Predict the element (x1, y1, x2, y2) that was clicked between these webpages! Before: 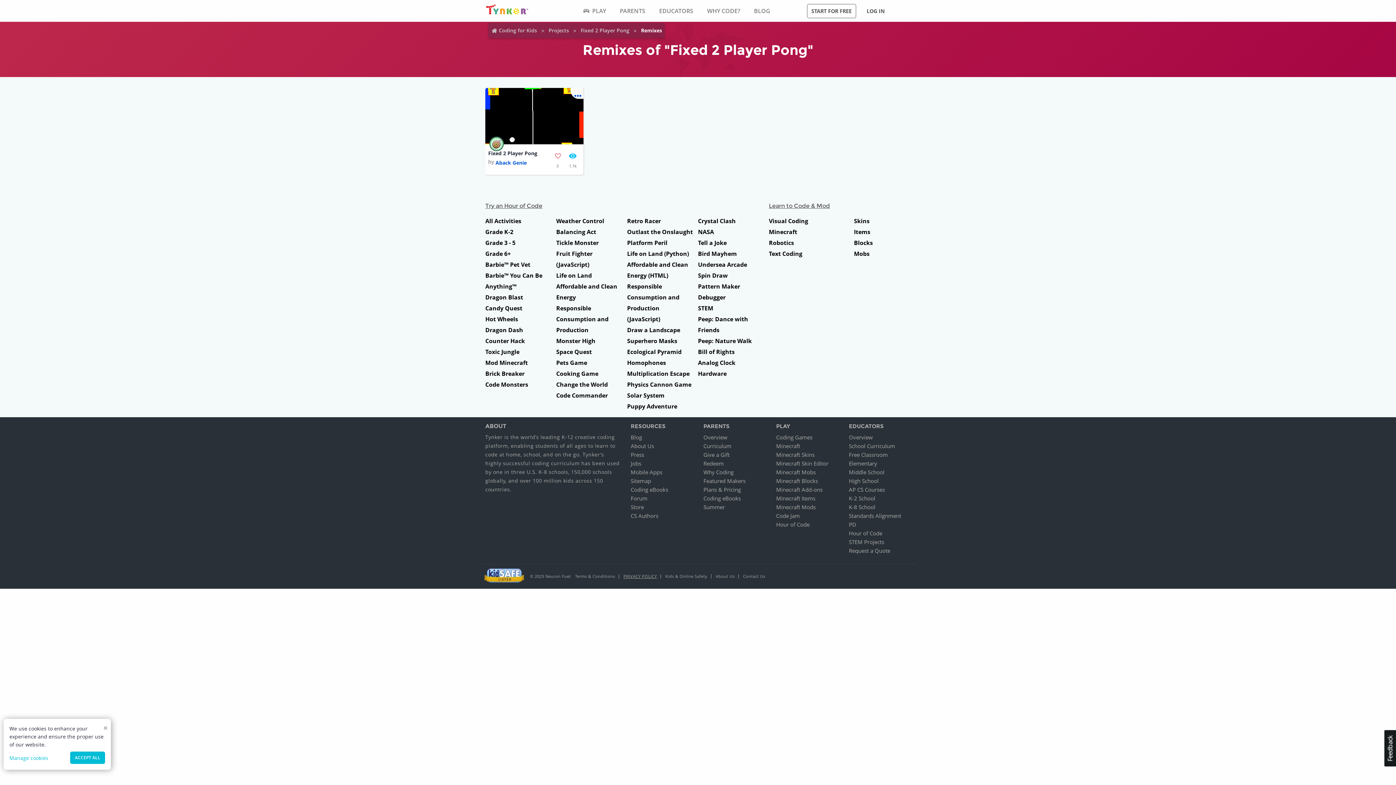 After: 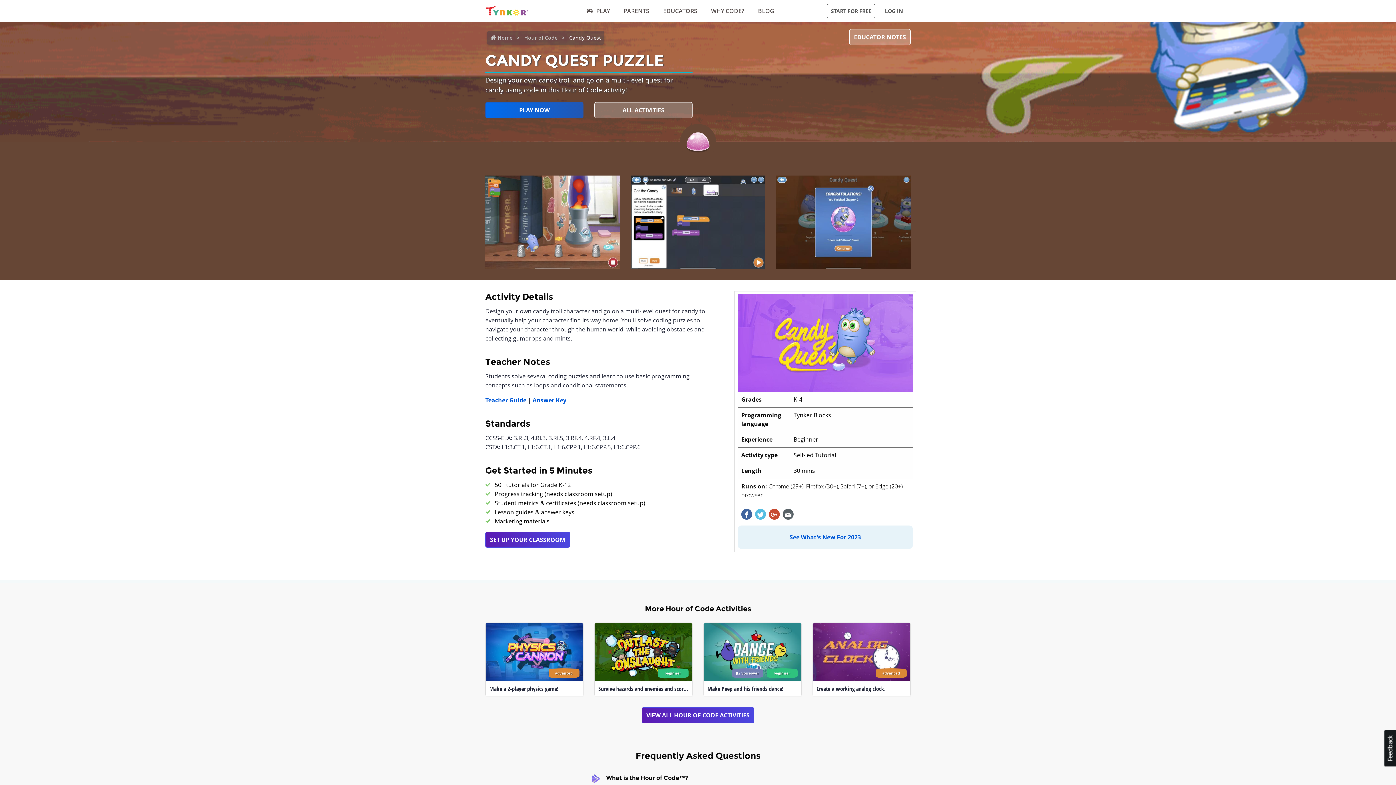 Action: bbox: (485, 304, 522, 312) label: Candy Quest